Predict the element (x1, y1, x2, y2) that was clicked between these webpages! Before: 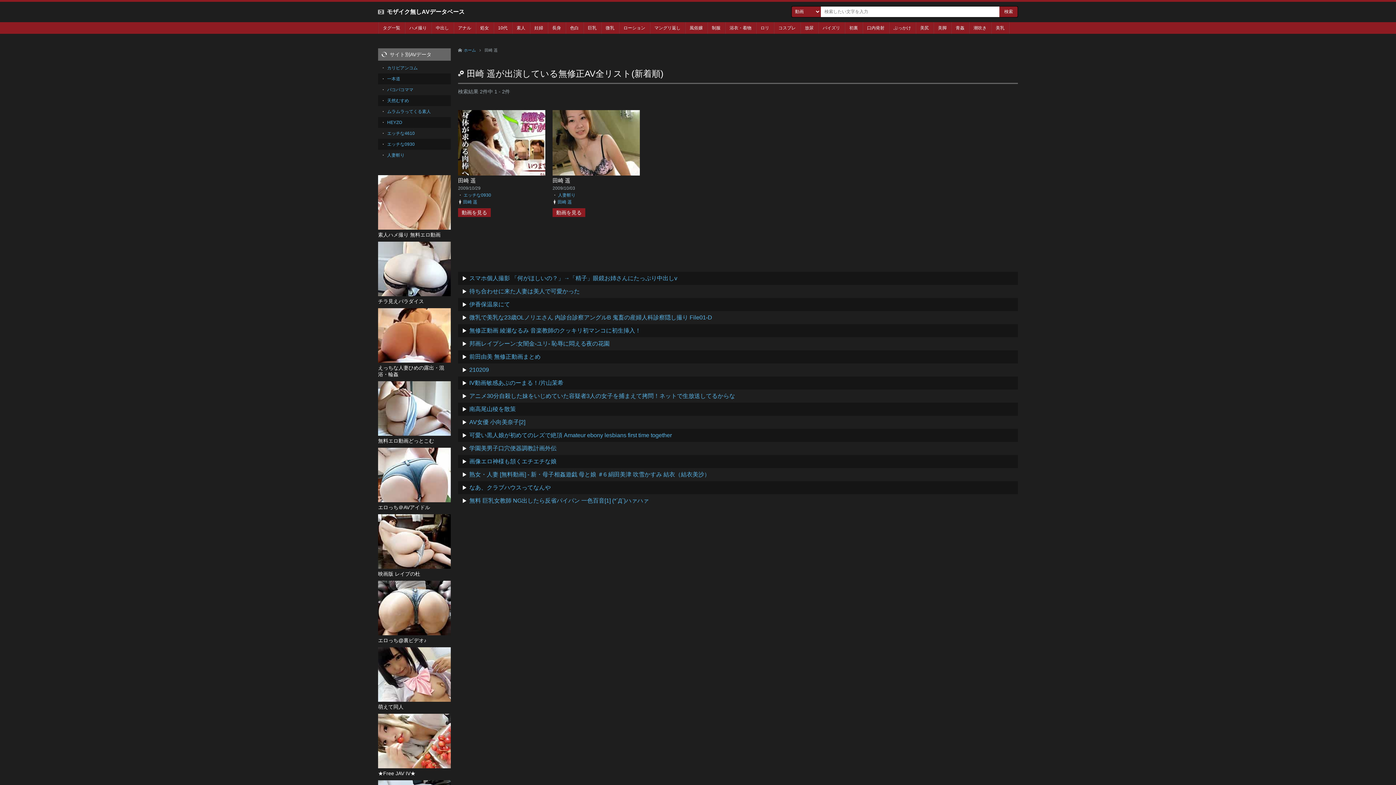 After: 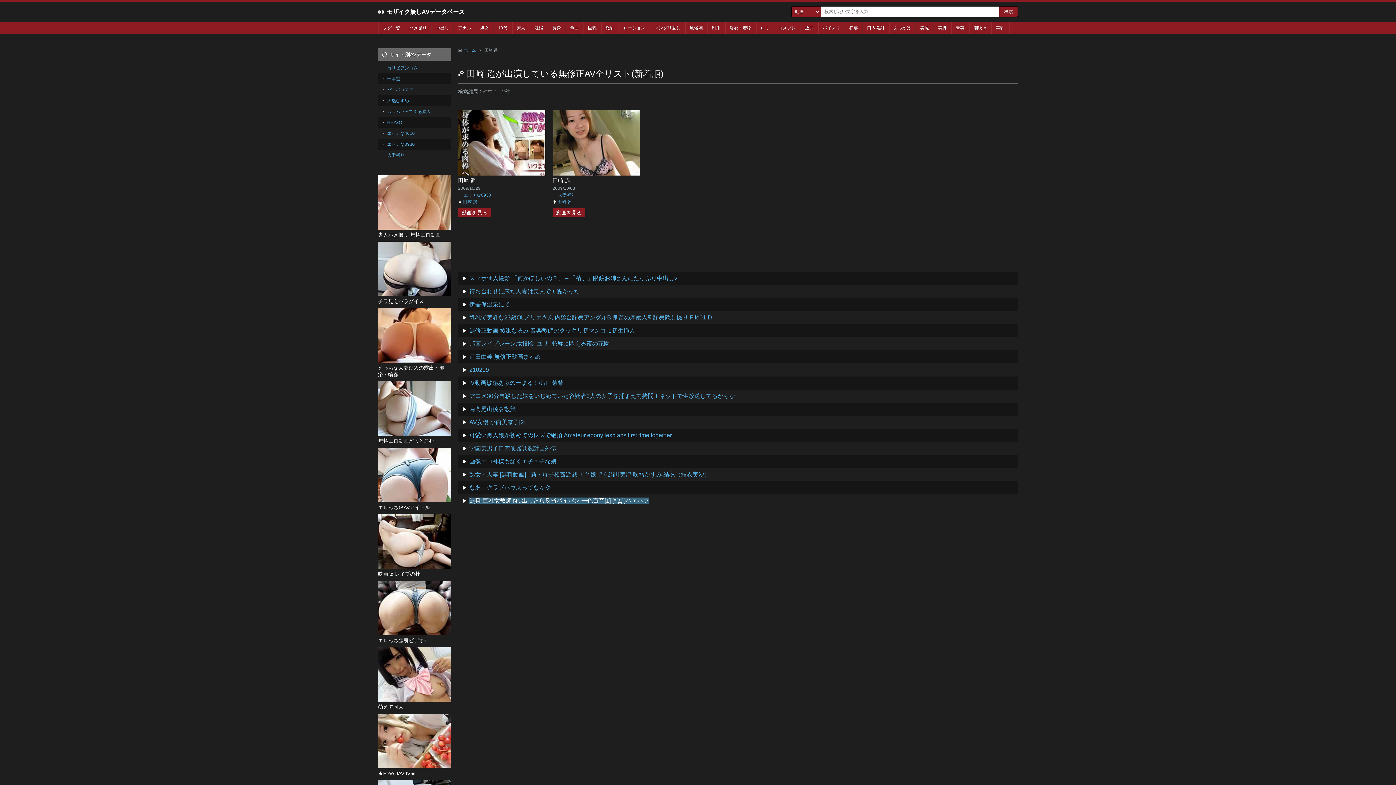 Action: bbox: (469, 497, 649, 504) label: 無料 巨乳女教師 NG出したら反省パイパン 一色百音[1] (*´Д`)ハァハァ